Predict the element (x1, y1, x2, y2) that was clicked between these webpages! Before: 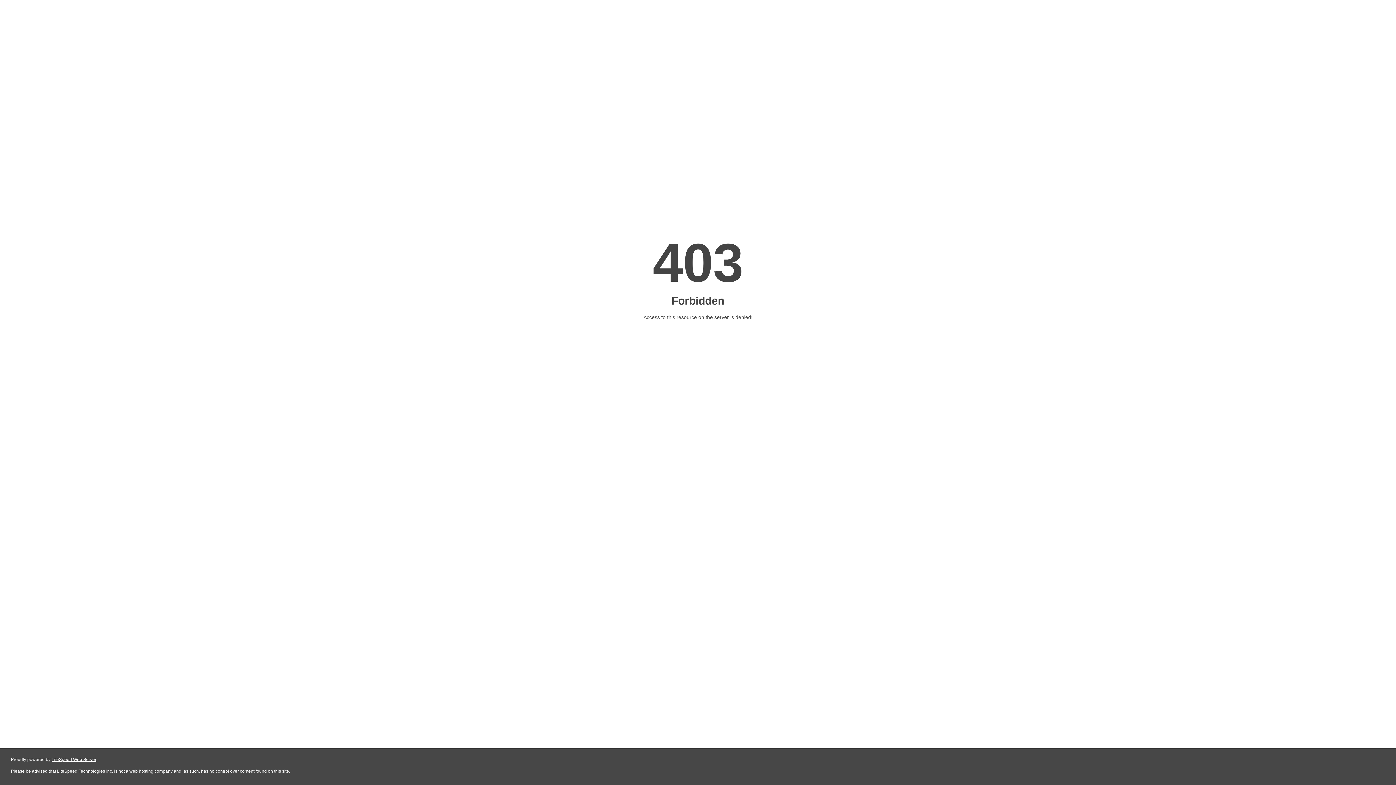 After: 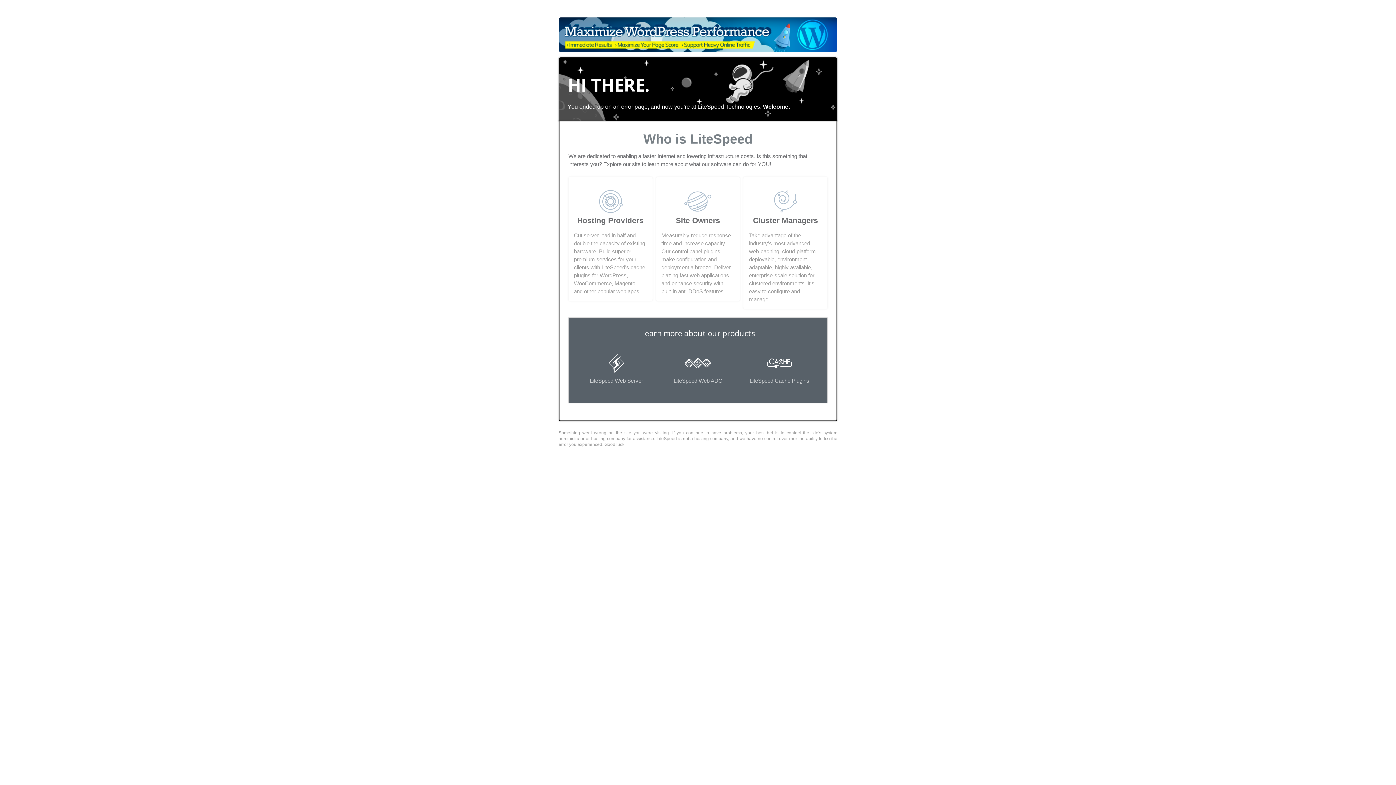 Action: bbox: (51, 757, 96, 762) label: LiteSpeed Web Server